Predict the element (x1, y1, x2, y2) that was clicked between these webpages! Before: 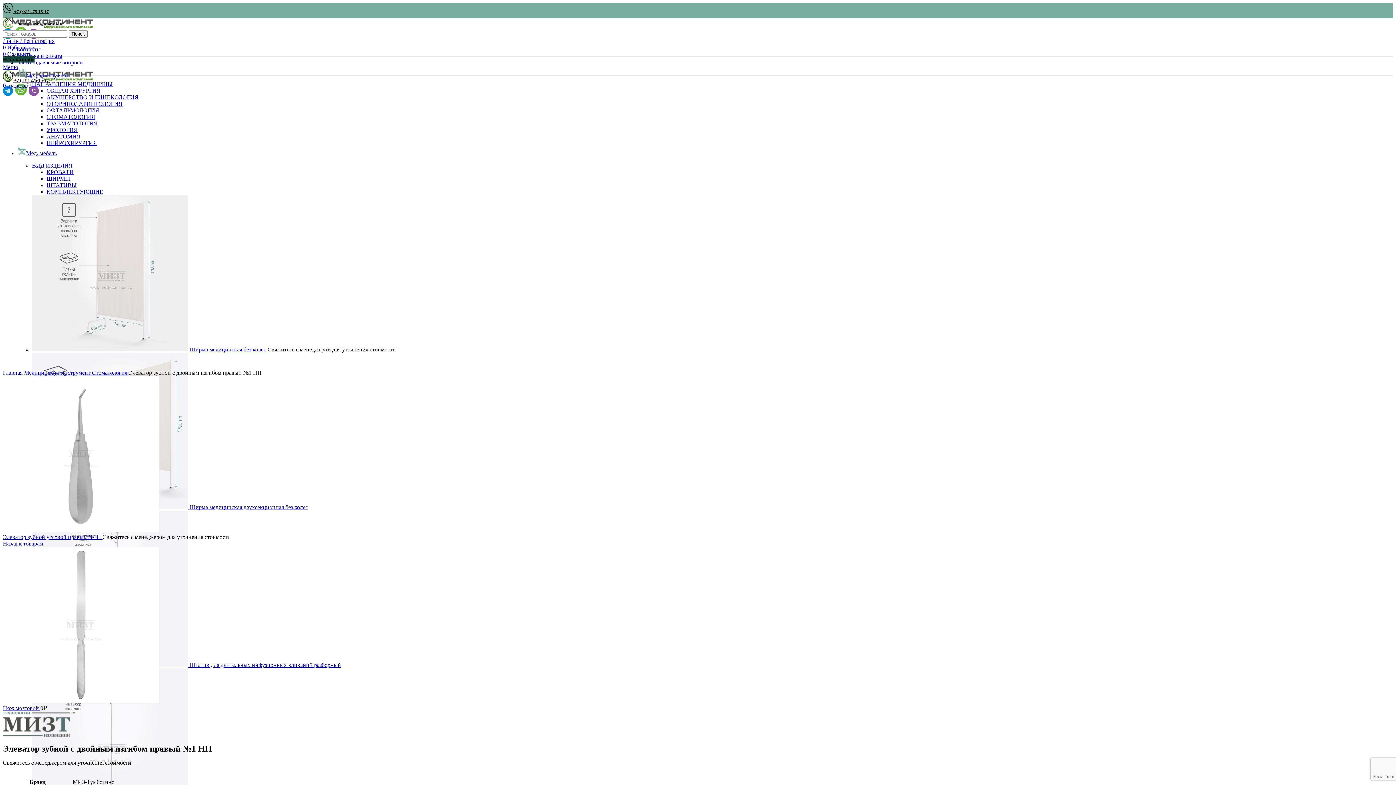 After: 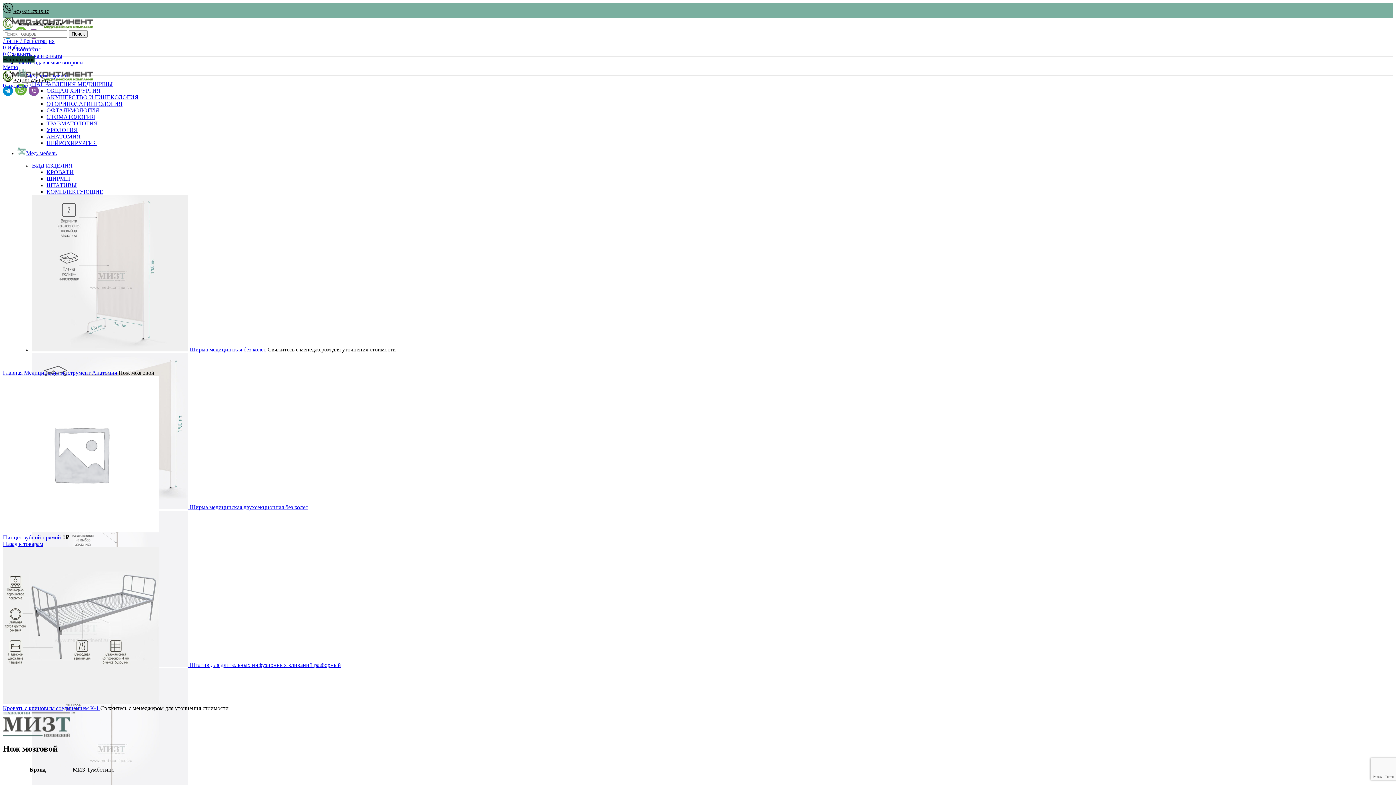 Action: bbox: (2, 698, 159, 704)